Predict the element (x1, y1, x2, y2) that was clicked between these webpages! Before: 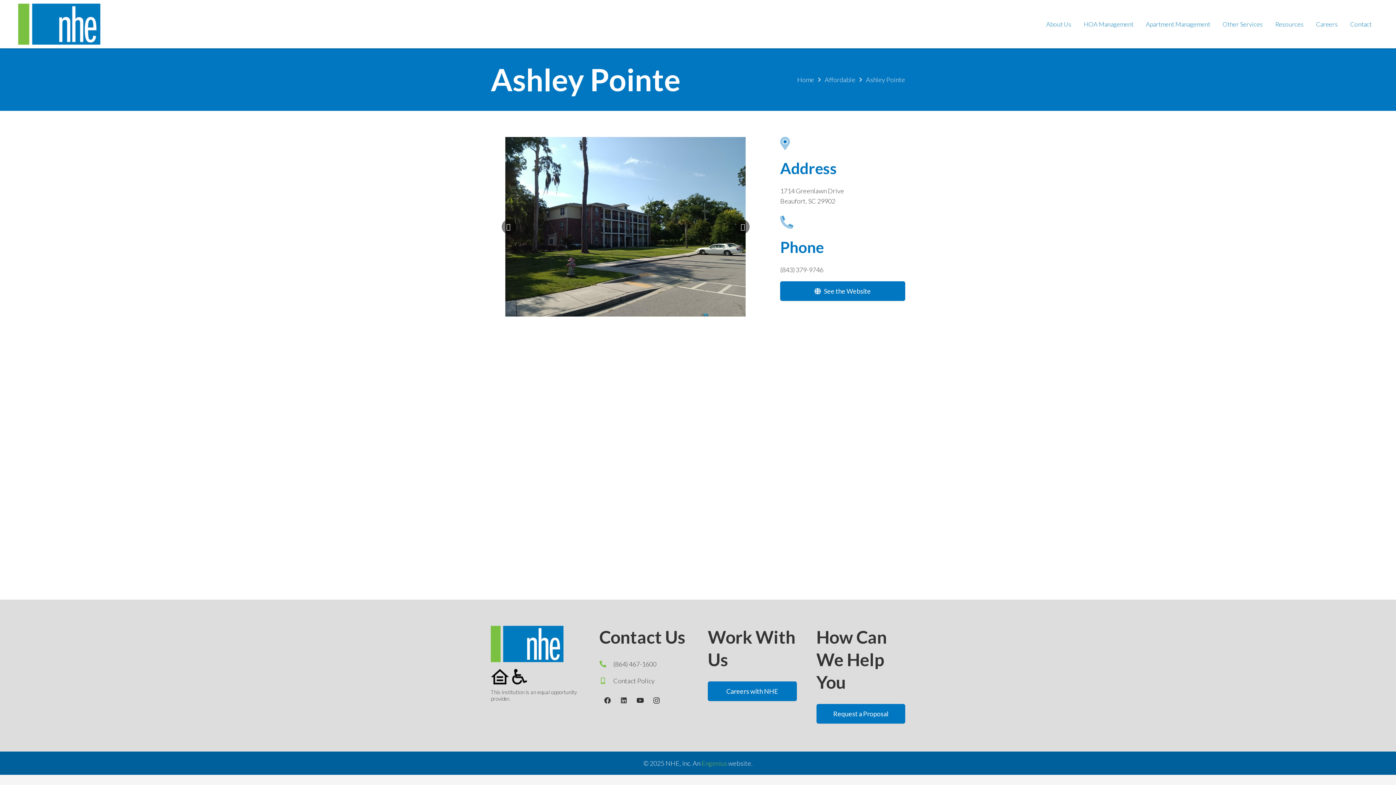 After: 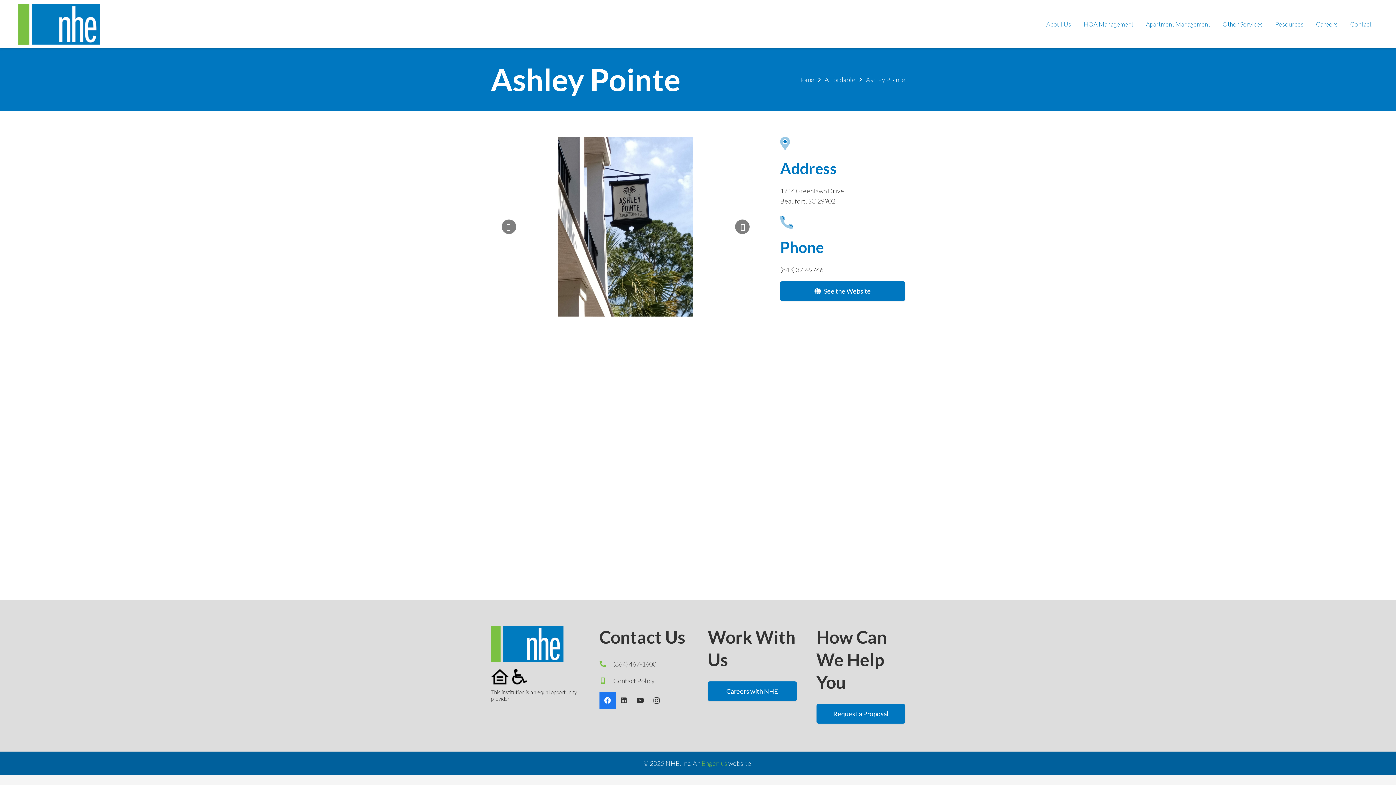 Action: bbox: (599, 692, 615, 708) label: Facebook